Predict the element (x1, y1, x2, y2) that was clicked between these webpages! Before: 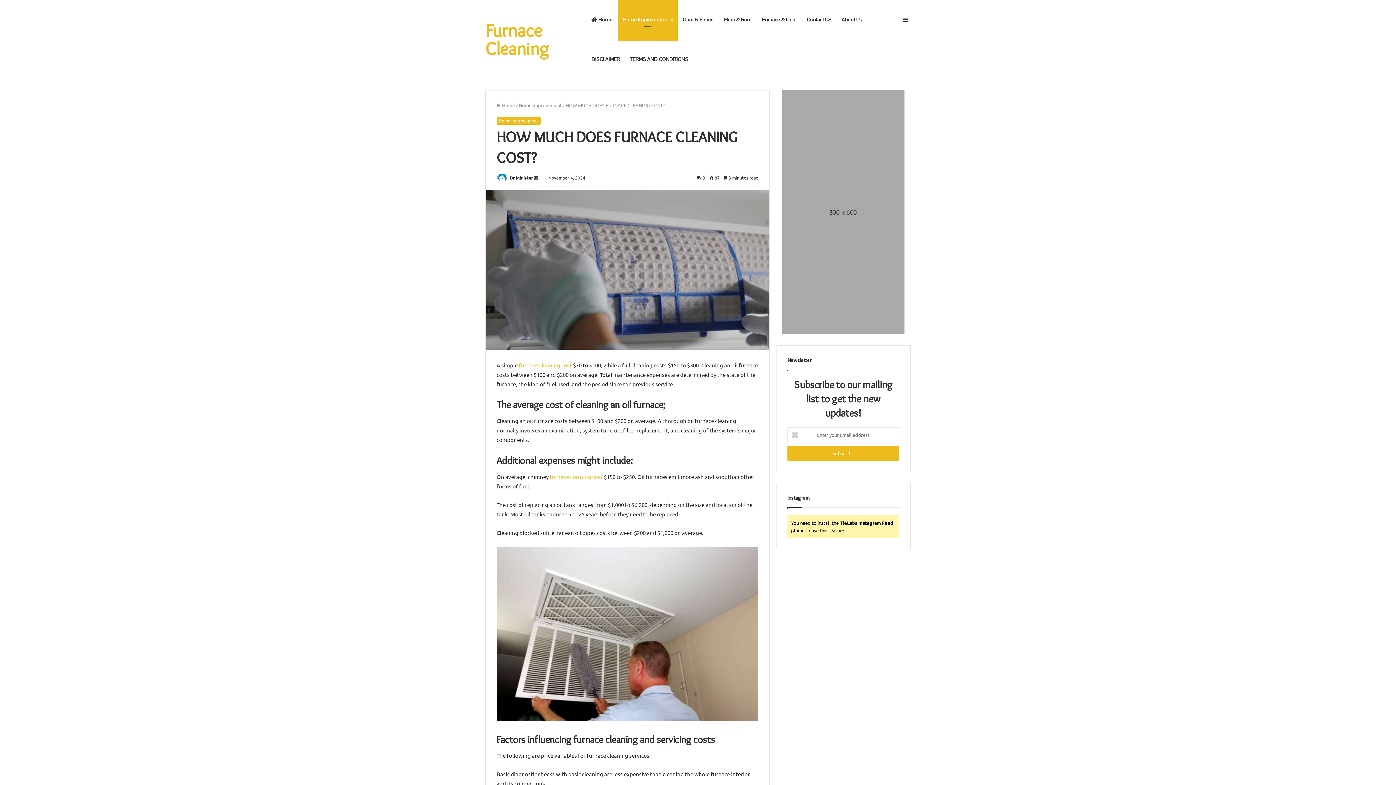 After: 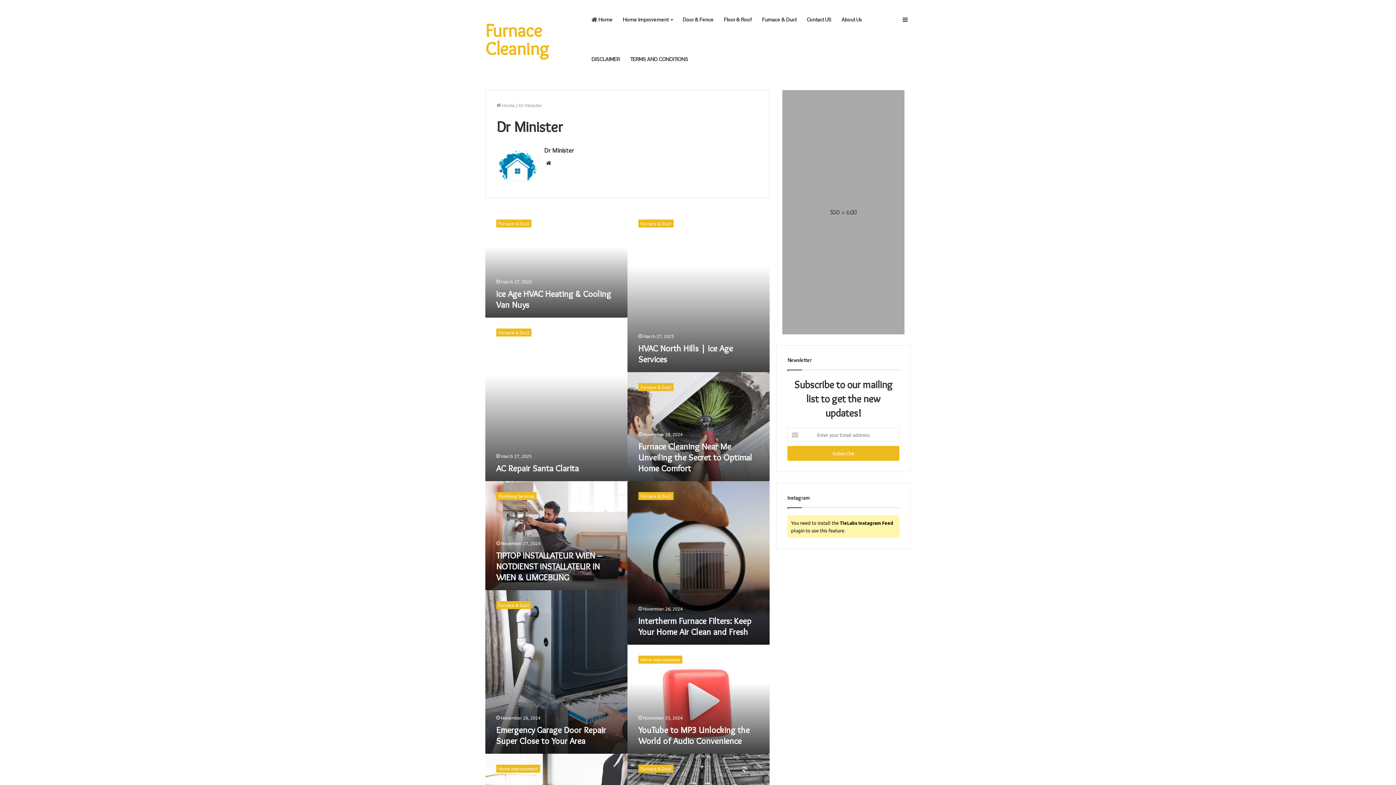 Action: label: Dr Minister bbox: (509, 174, 533, 180)